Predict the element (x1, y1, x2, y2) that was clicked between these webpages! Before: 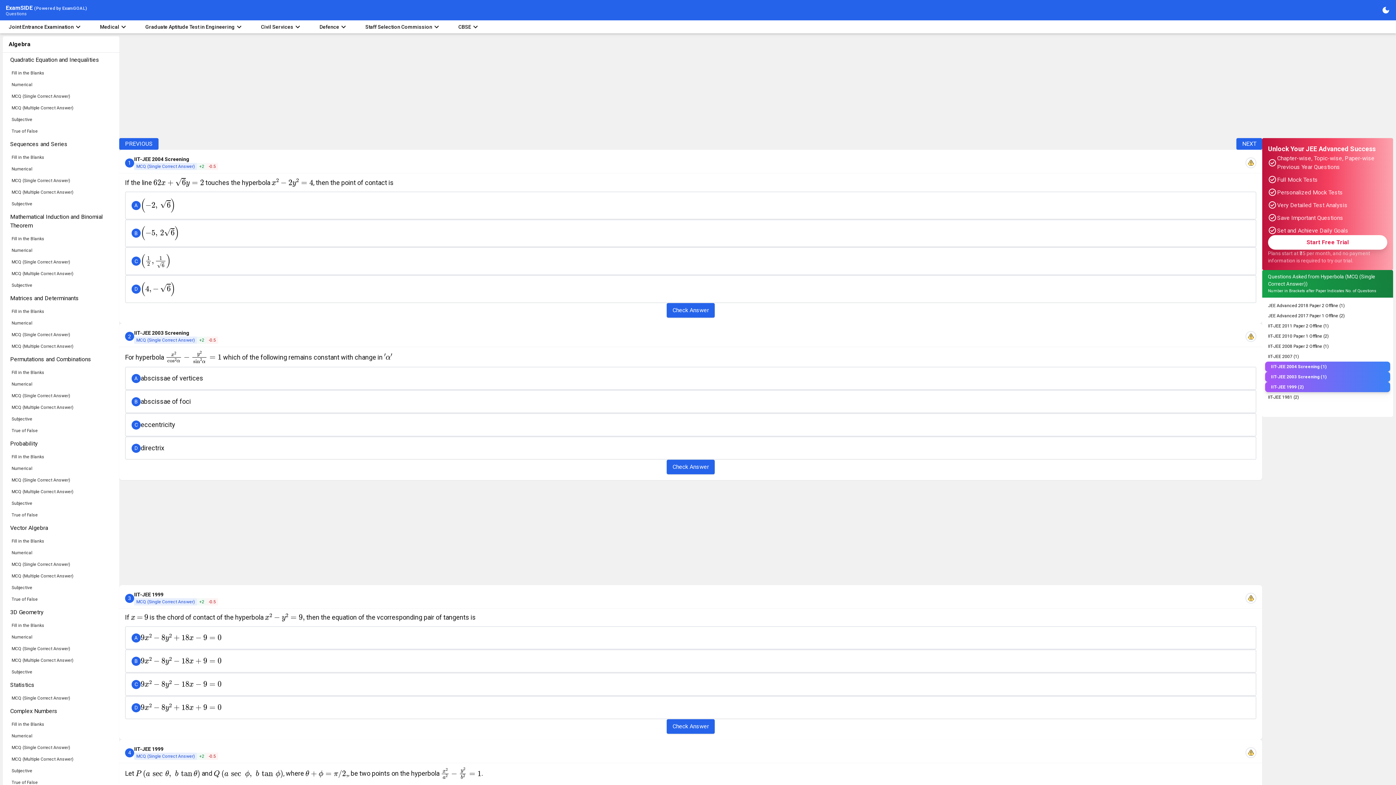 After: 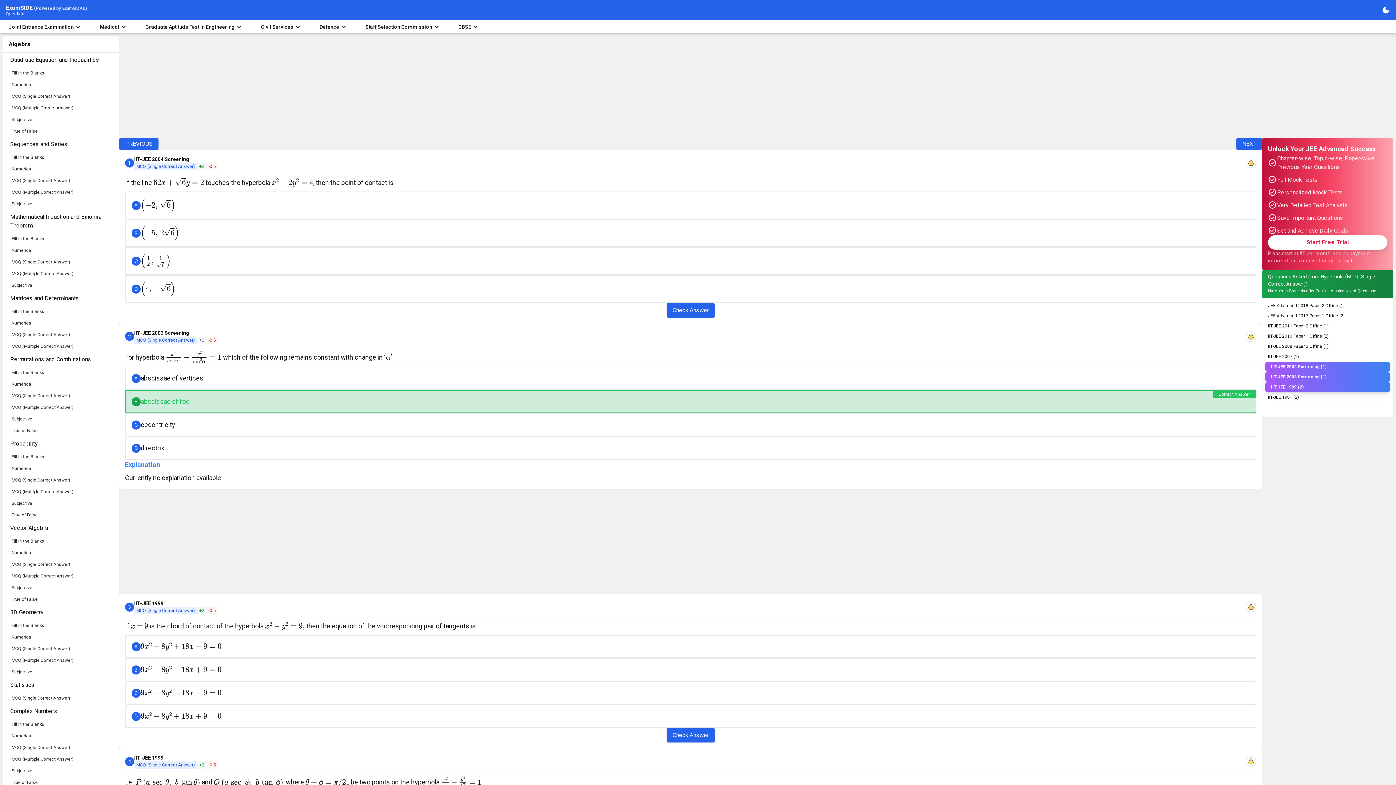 Action: bbox: (666, 468, 714, 482) label: Check Answer Button